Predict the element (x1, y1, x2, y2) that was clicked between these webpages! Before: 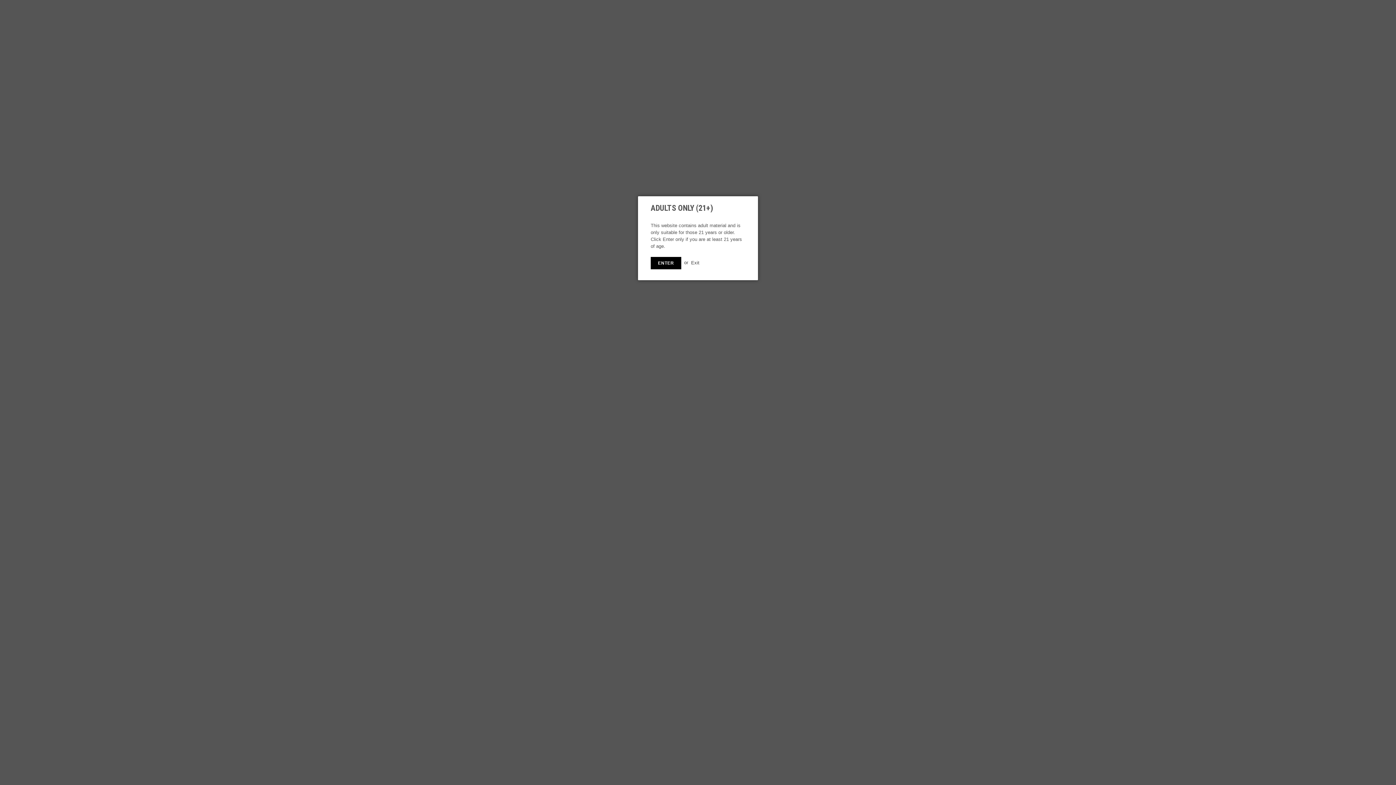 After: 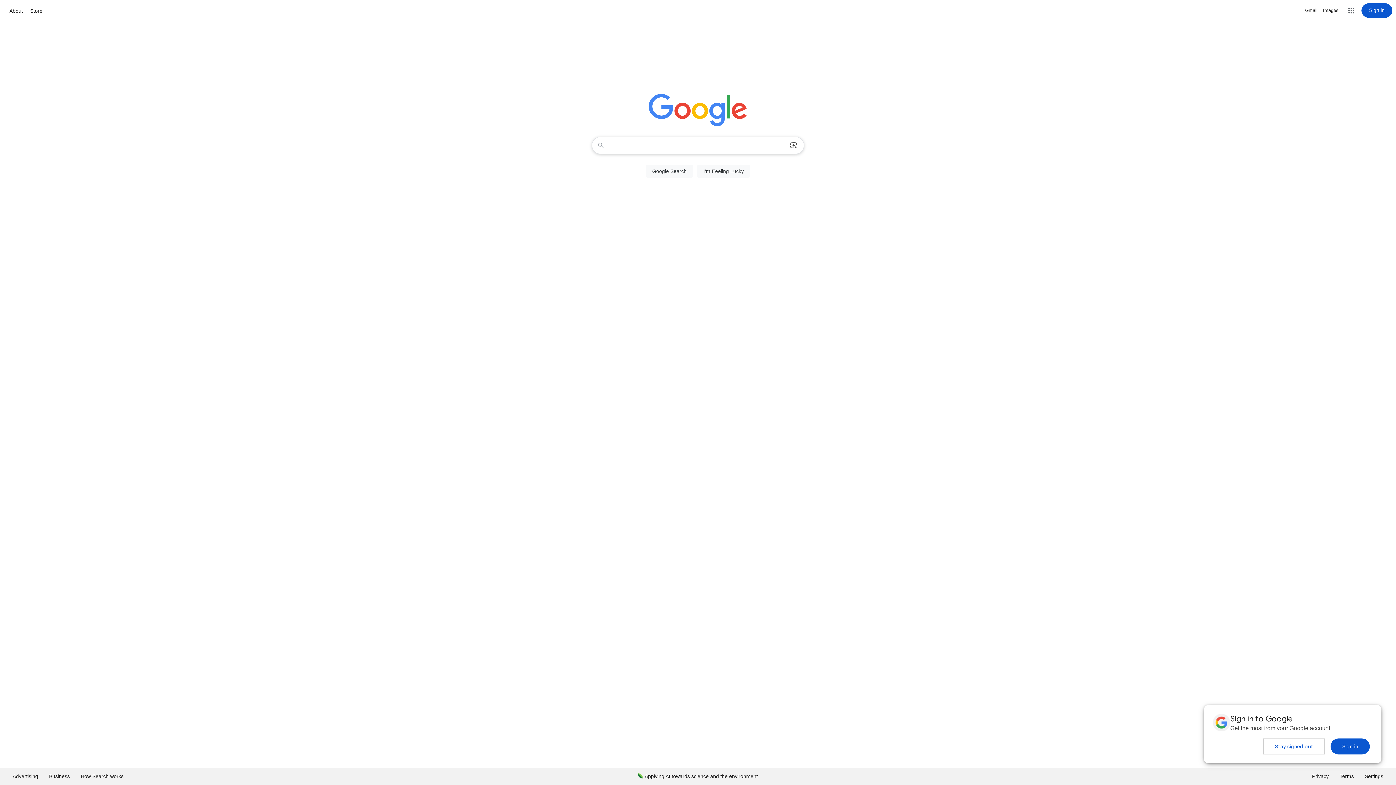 Action: label: Exit bbox: (691, 260, 699, 265)